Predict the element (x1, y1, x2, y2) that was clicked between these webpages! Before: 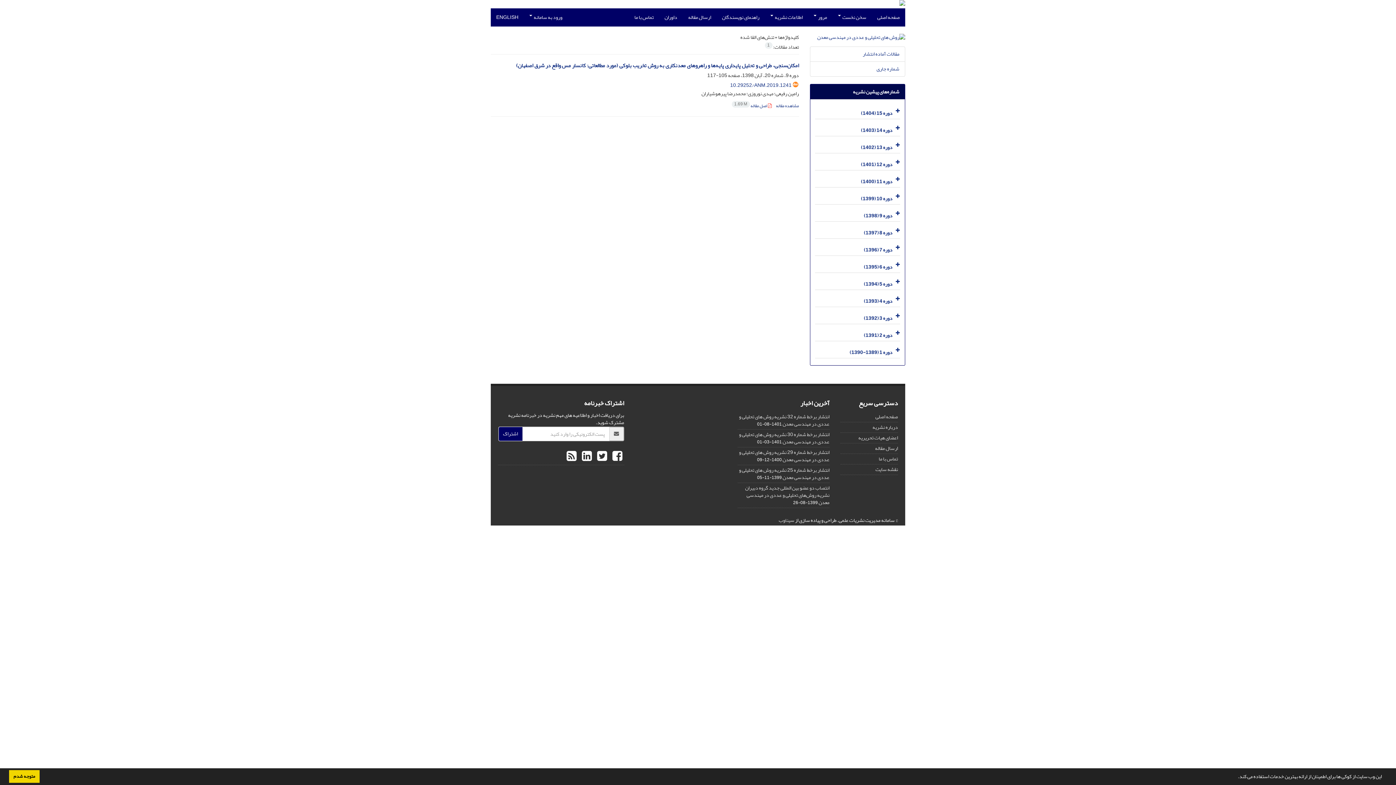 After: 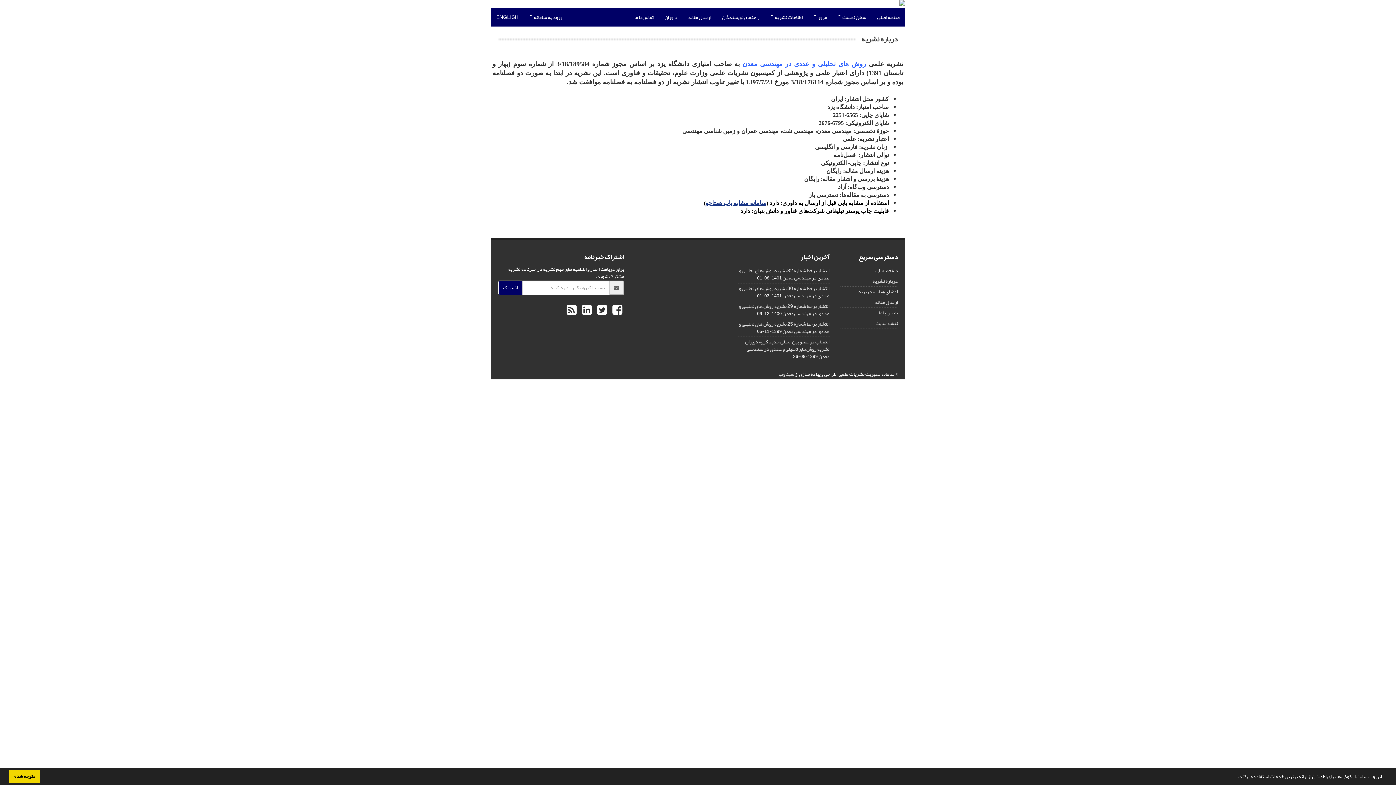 Action: bbox: (872, 422, 898, 432) label: درباره نشریه